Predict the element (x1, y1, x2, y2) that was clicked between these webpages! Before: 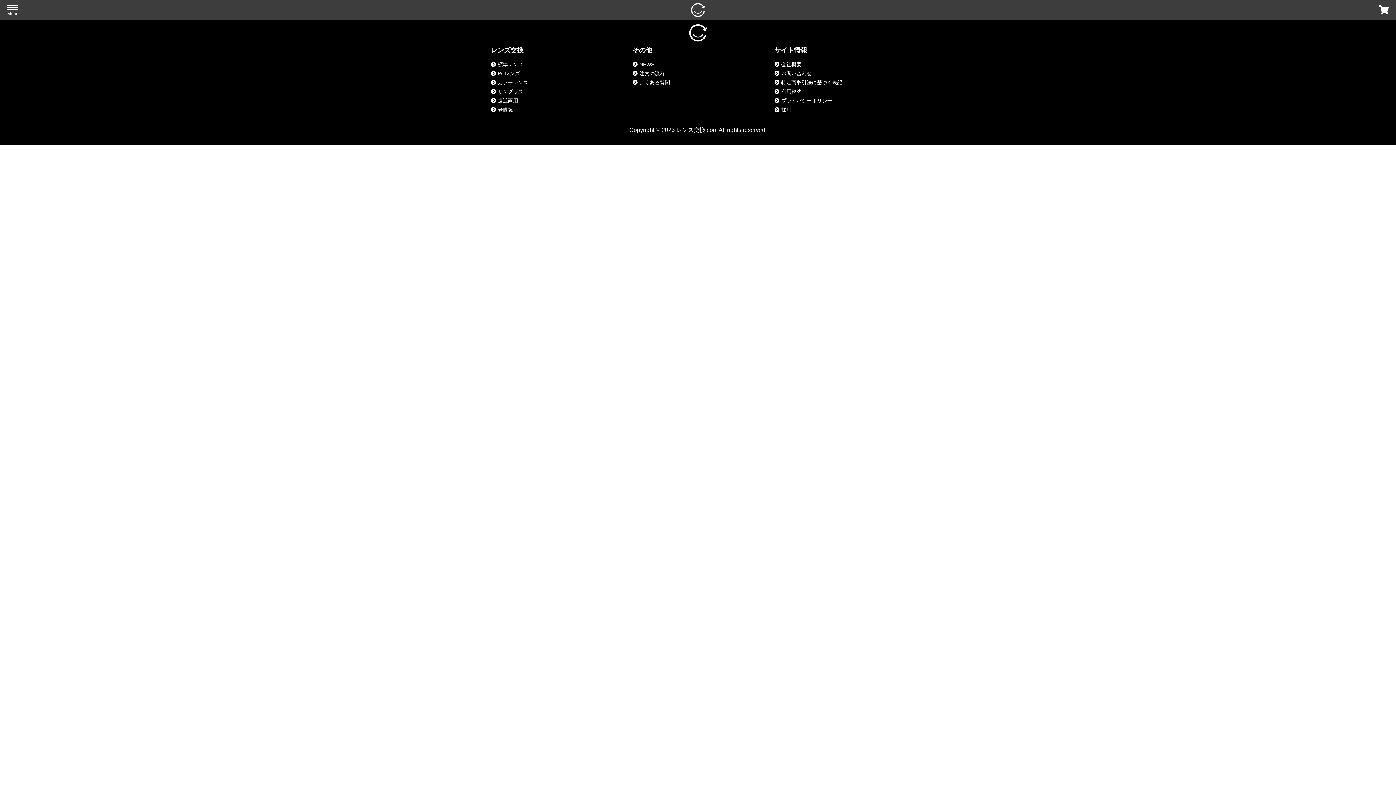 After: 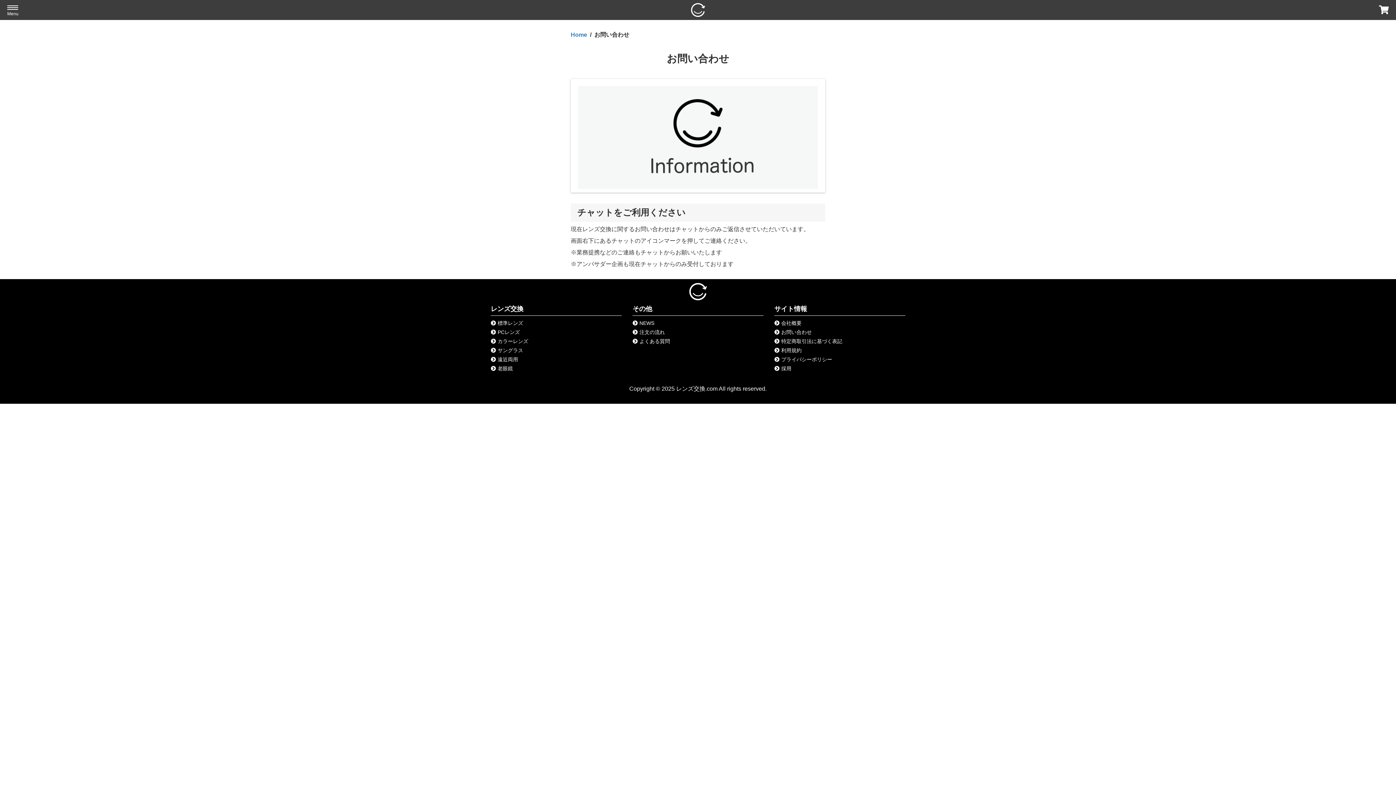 Action: bbox: (774, 70, 812, 76) label: お問い合わせ